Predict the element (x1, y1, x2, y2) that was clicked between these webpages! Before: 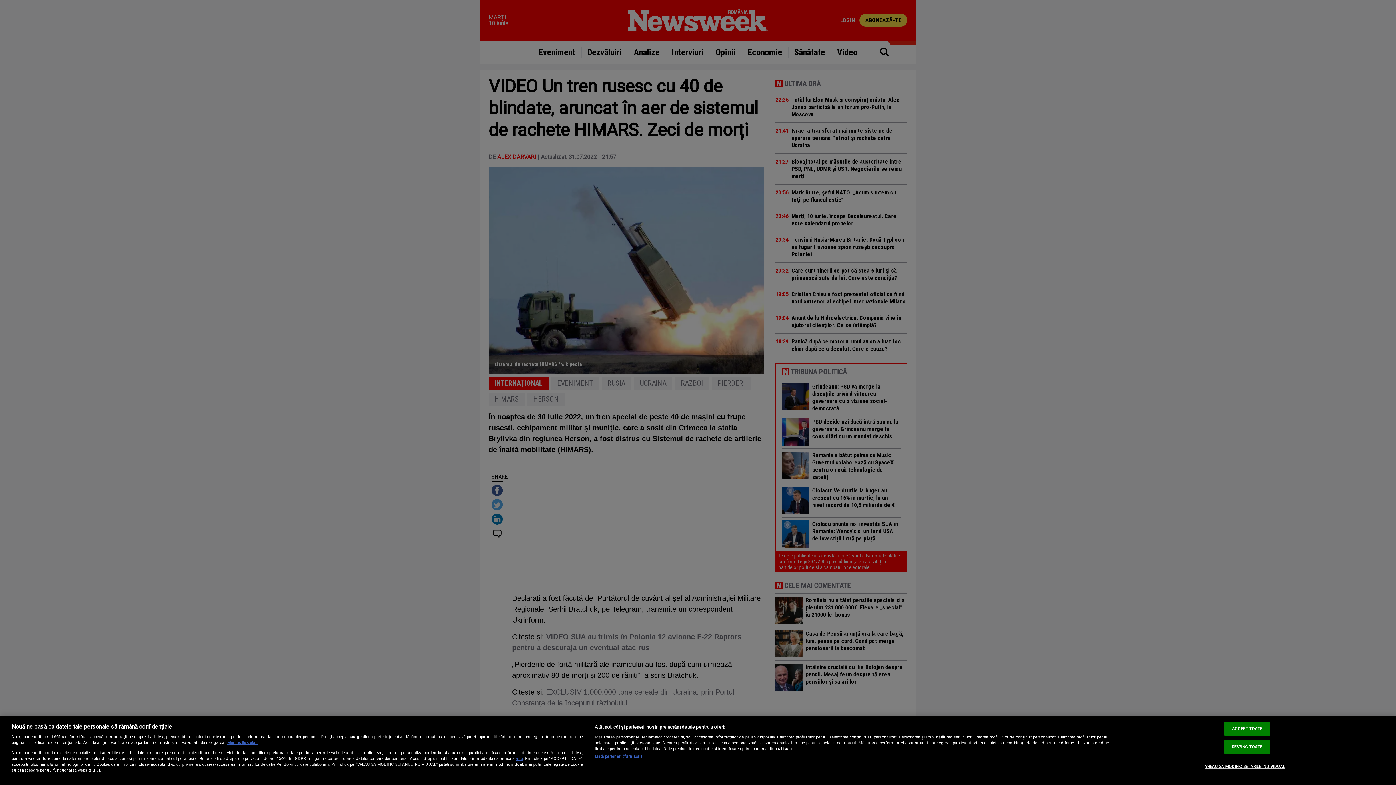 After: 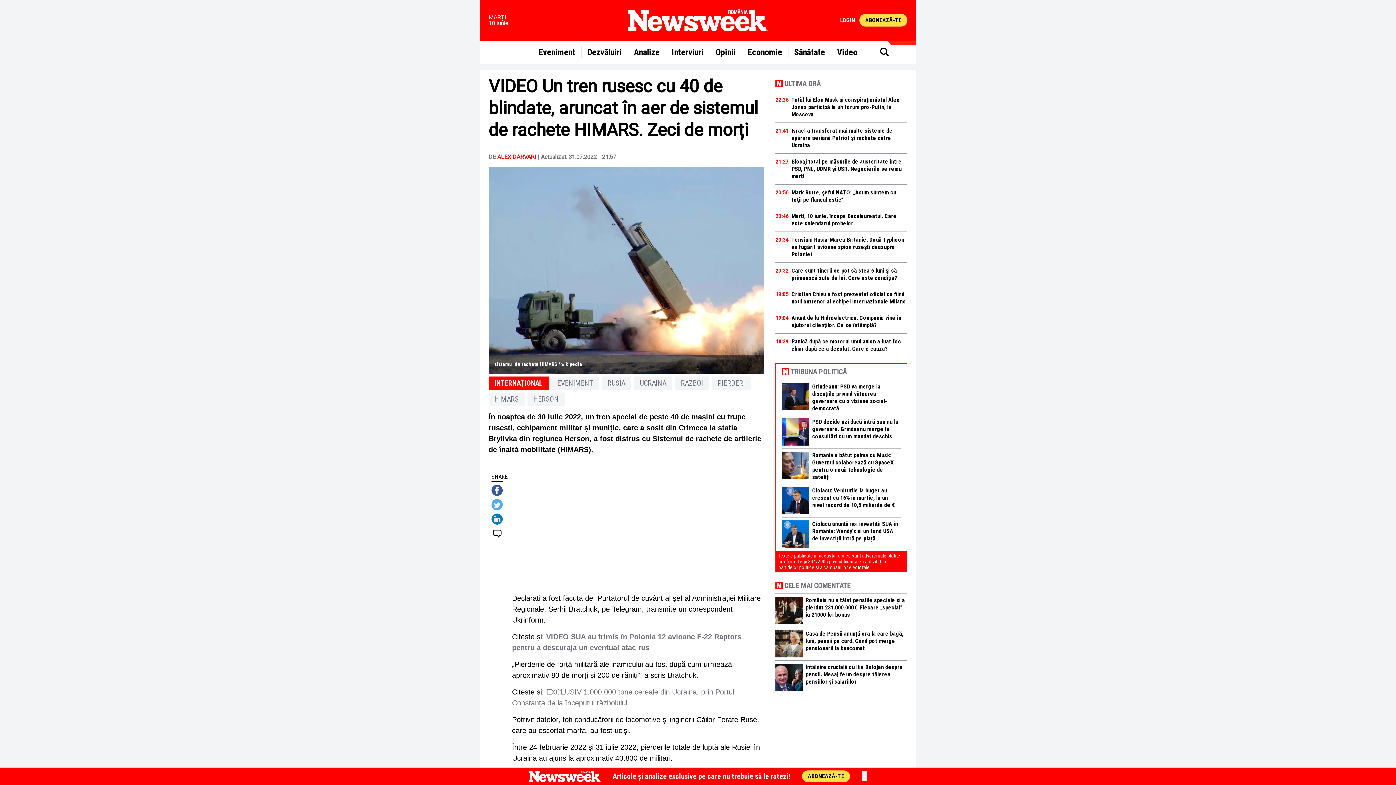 Action: bbox: (1224, 740, 1270, 754) label: RESPING TOATE